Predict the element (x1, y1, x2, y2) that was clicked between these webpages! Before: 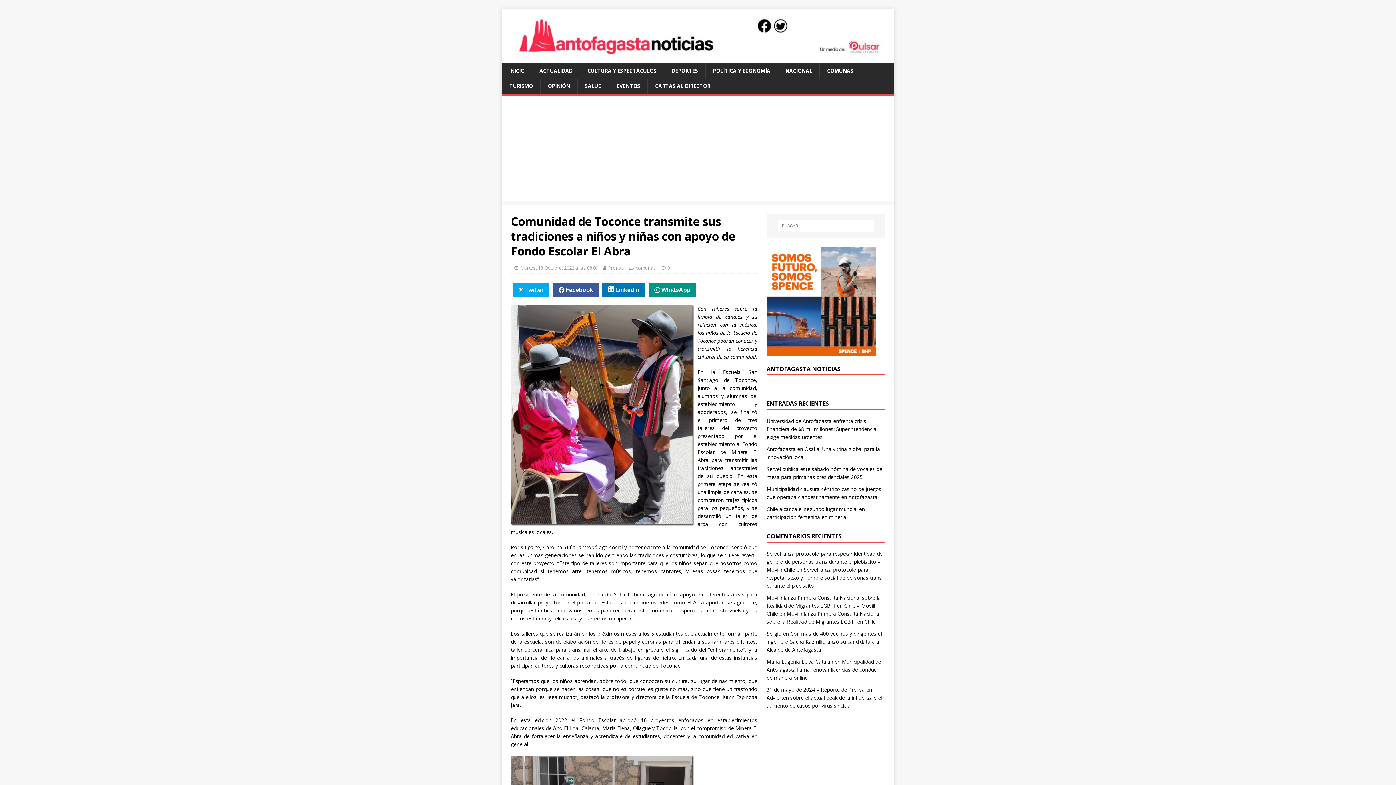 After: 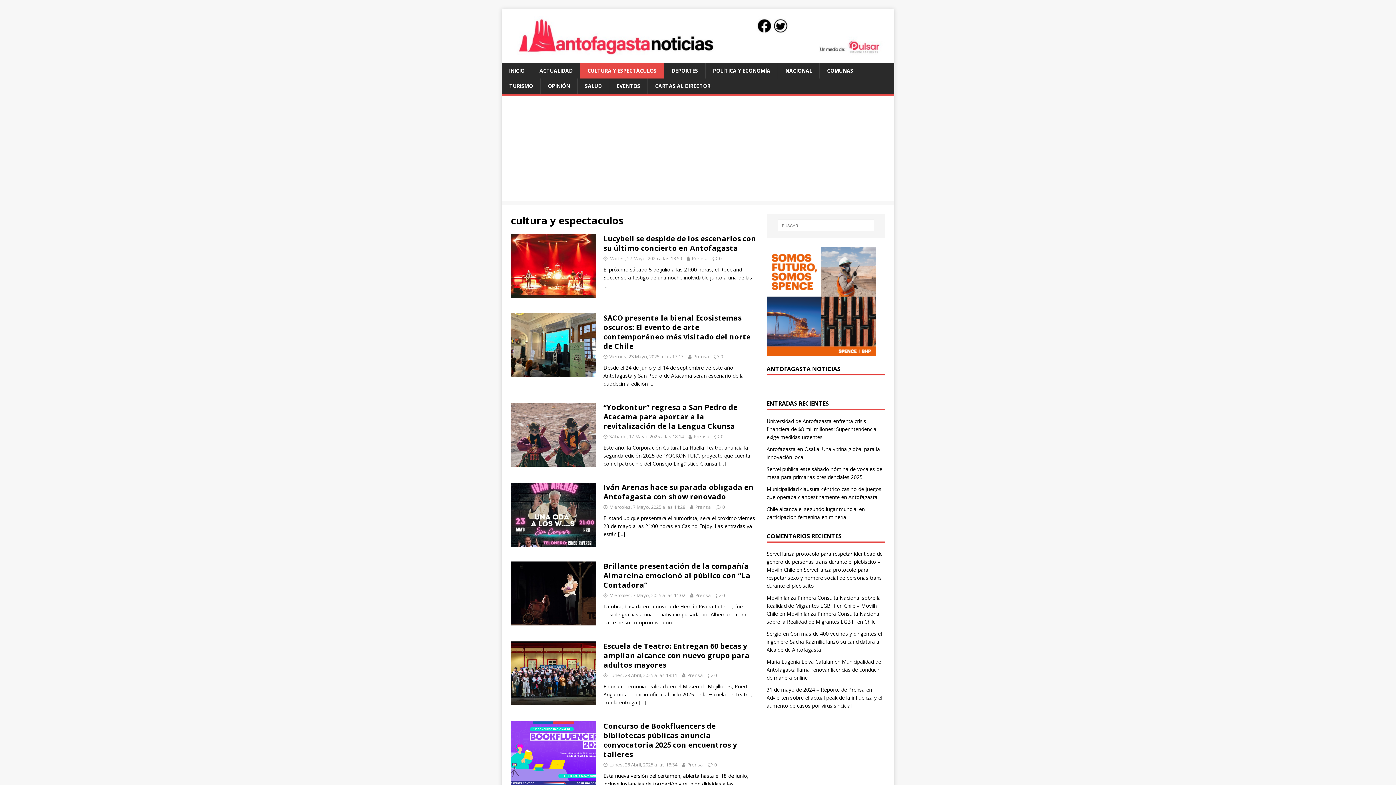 Action: label: CULTURA Y ESPECTÁCULOS bbox: (580, 63, 664, 78)